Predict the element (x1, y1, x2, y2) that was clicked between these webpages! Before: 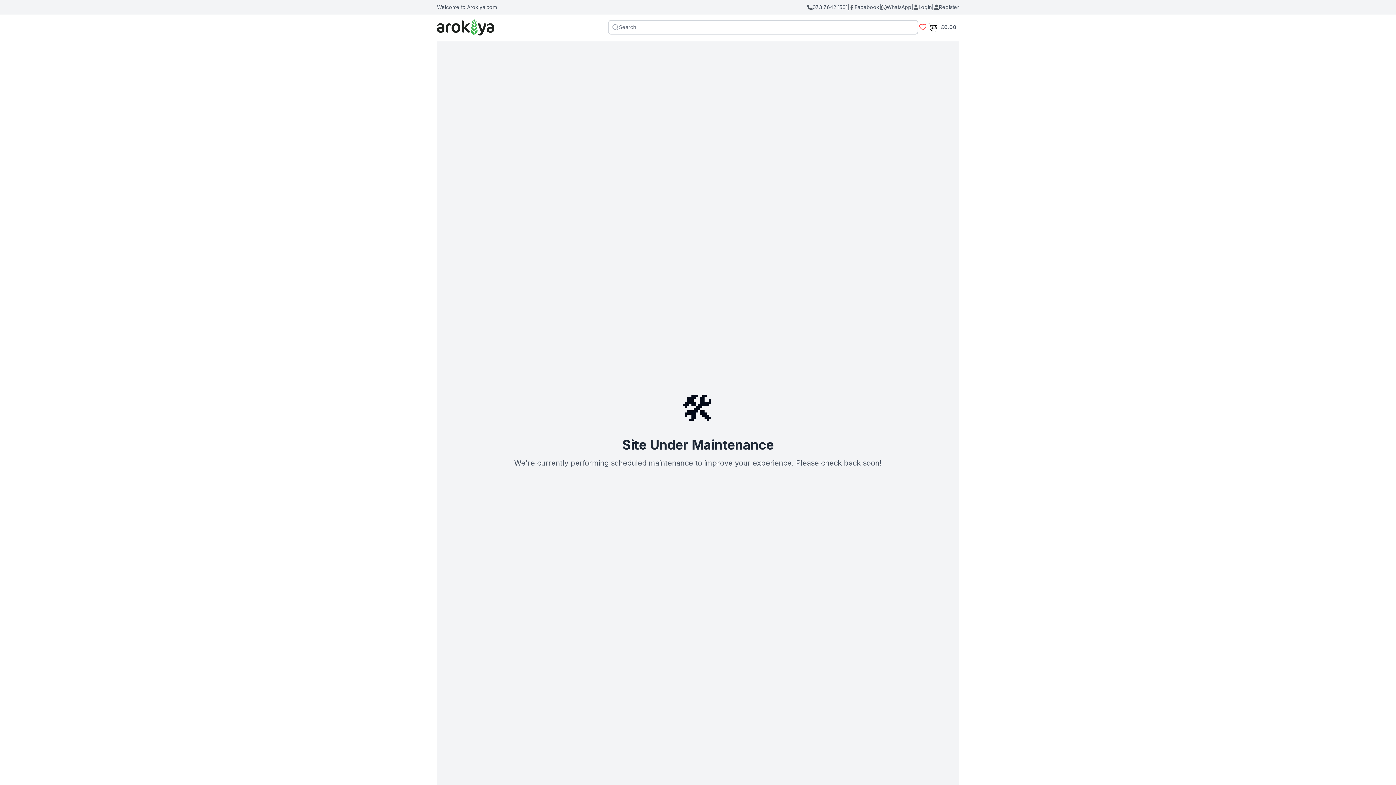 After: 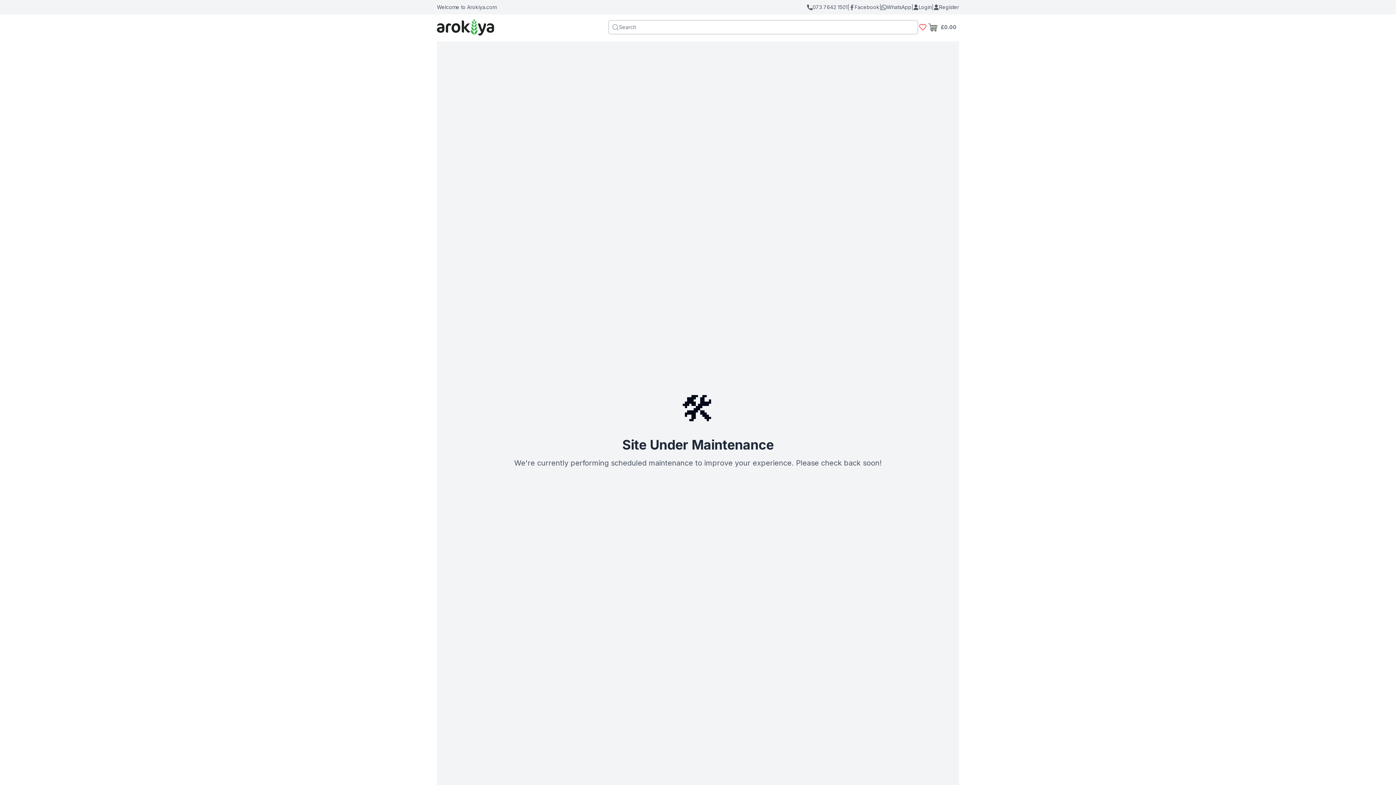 Action: bbox: (933, 3, 959, 10) label: register